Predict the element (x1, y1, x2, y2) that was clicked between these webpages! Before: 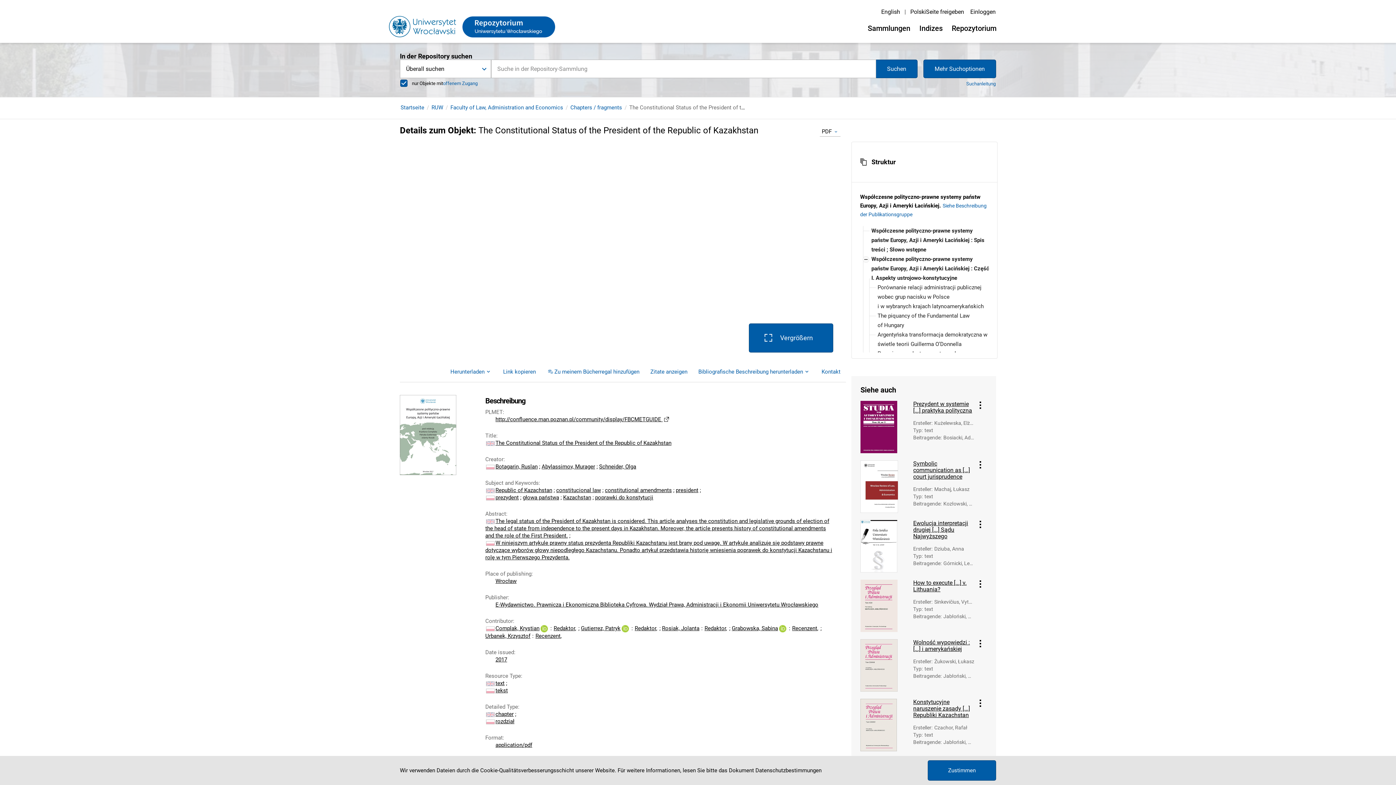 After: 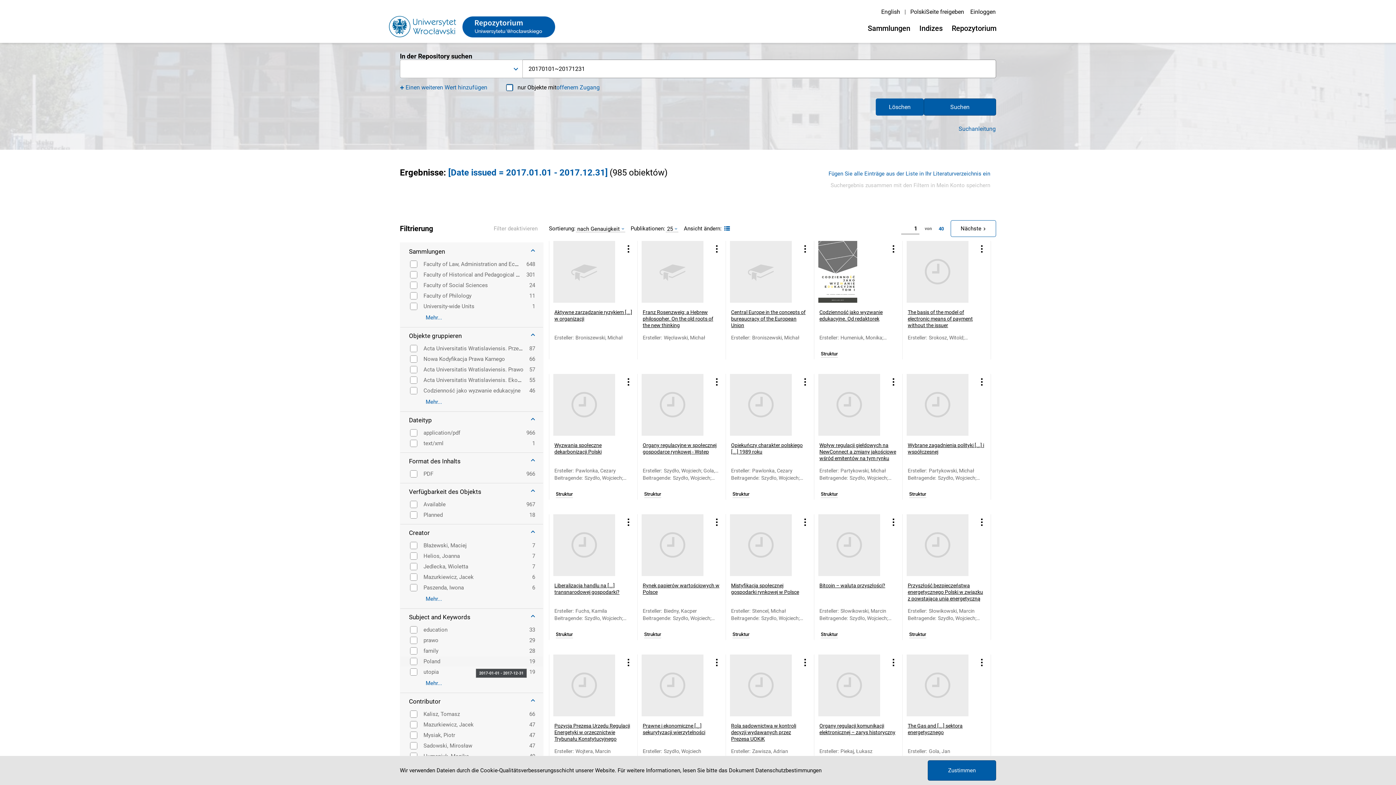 Action: label: 2017 bbox: (495, 656, 507, 663)